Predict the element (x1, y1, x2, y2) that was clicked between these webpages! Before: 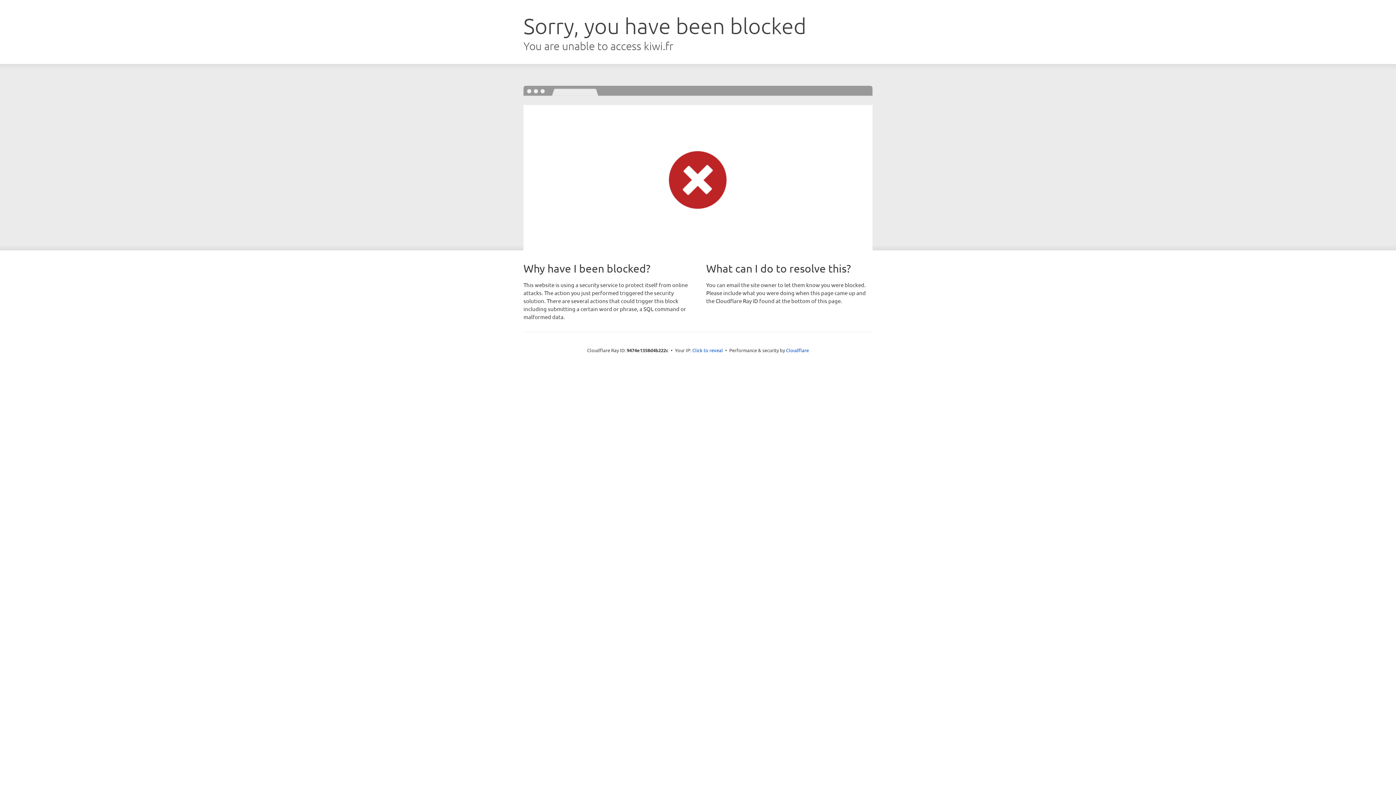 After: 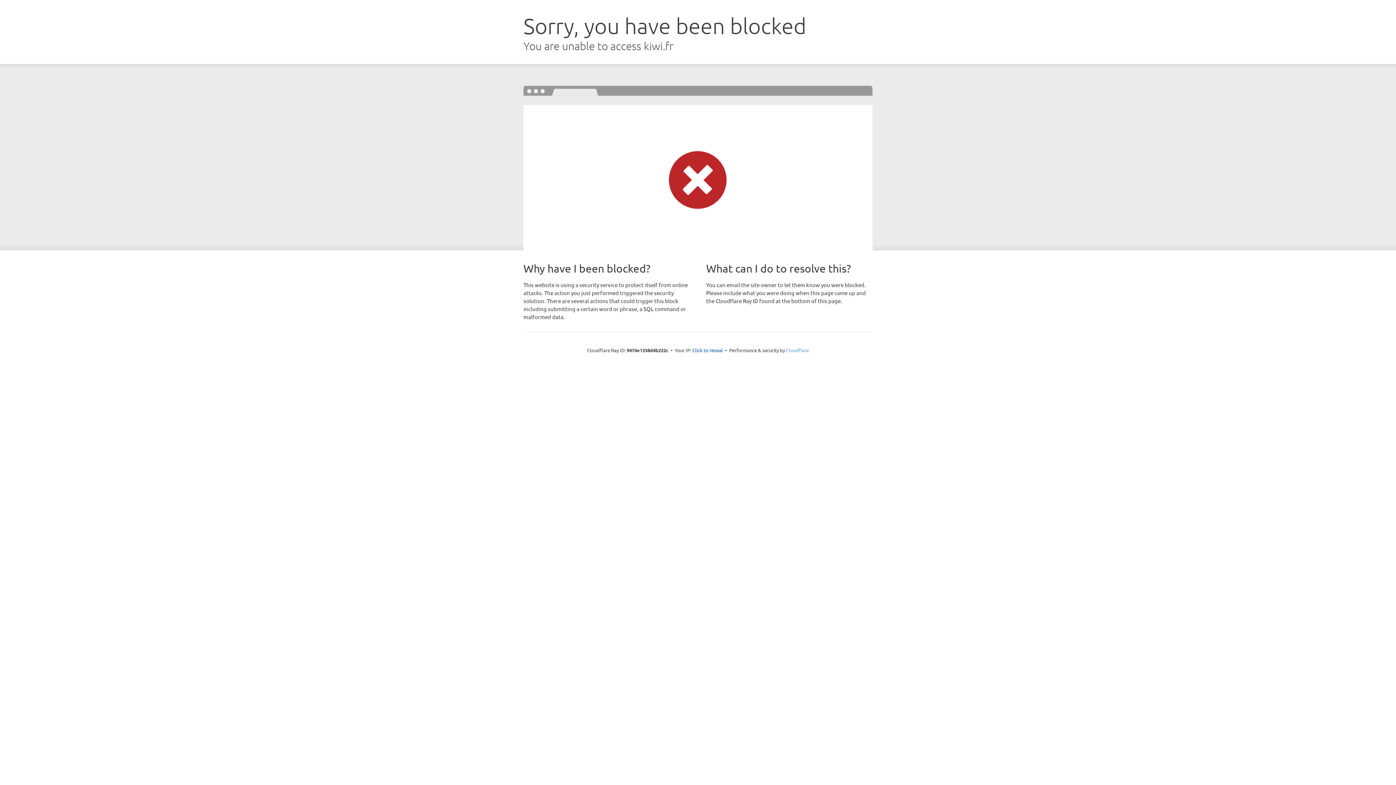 Action: bbox: (786, 347, 809, 353) label: Cloudflare